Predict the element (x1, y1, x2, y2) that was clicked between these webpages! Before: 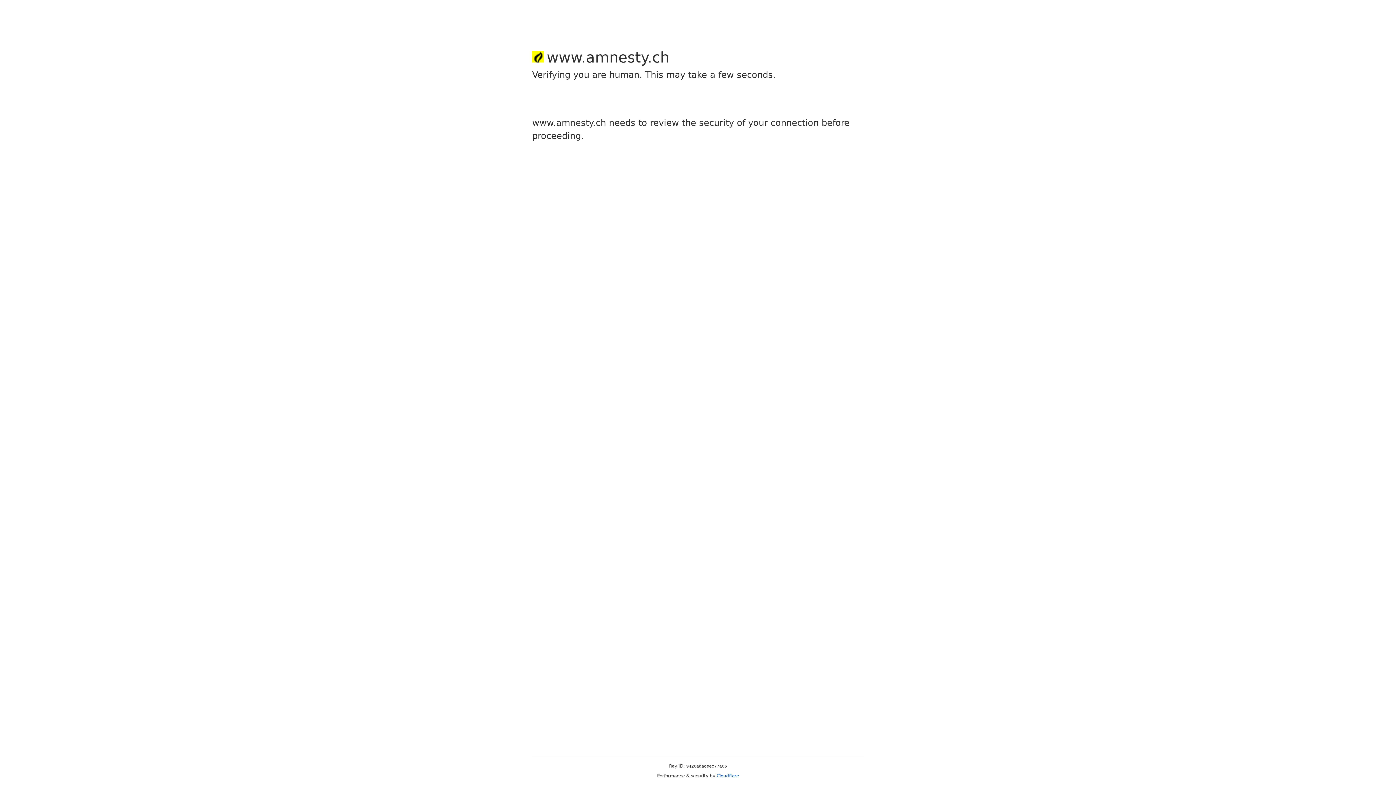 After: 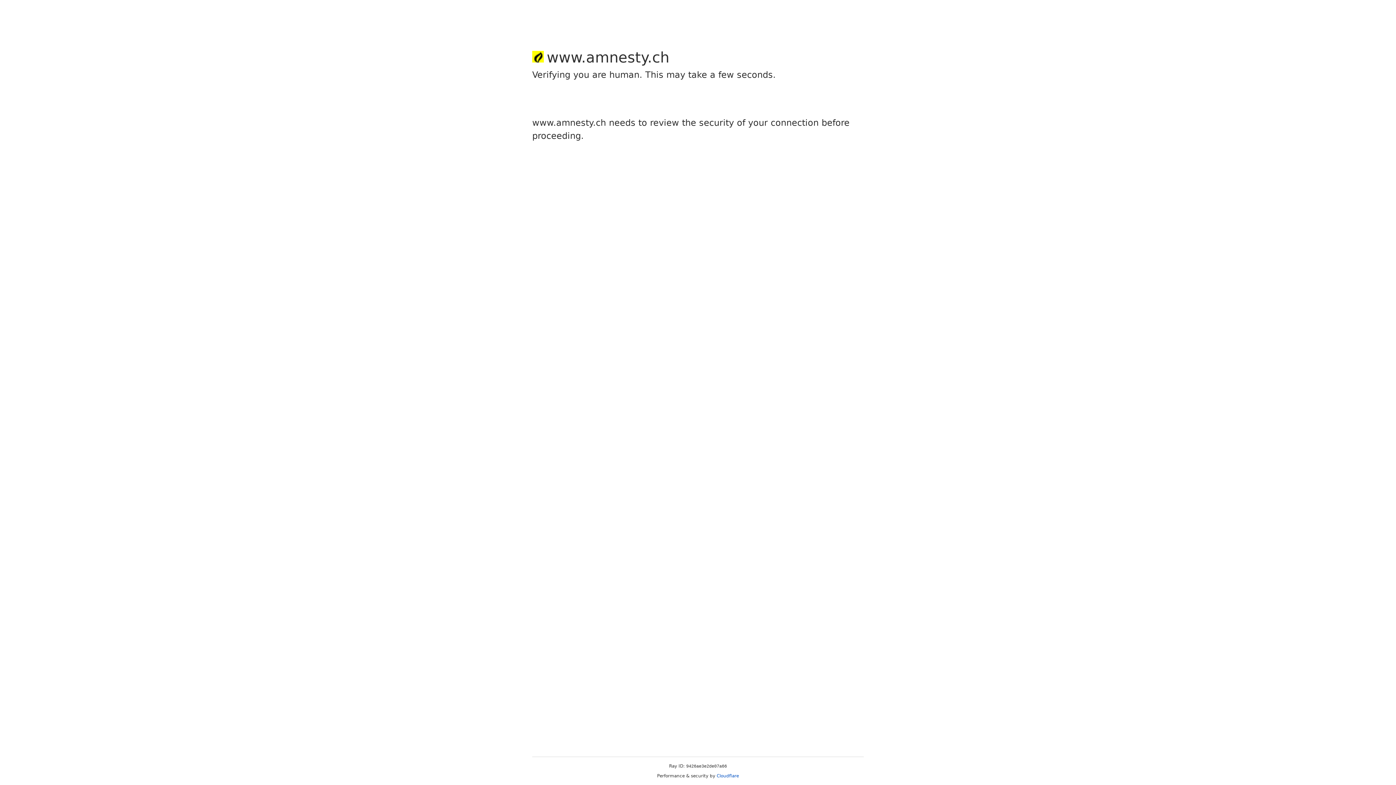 Action: bbox: (716, 773, 739, 778) label: Cloudflare